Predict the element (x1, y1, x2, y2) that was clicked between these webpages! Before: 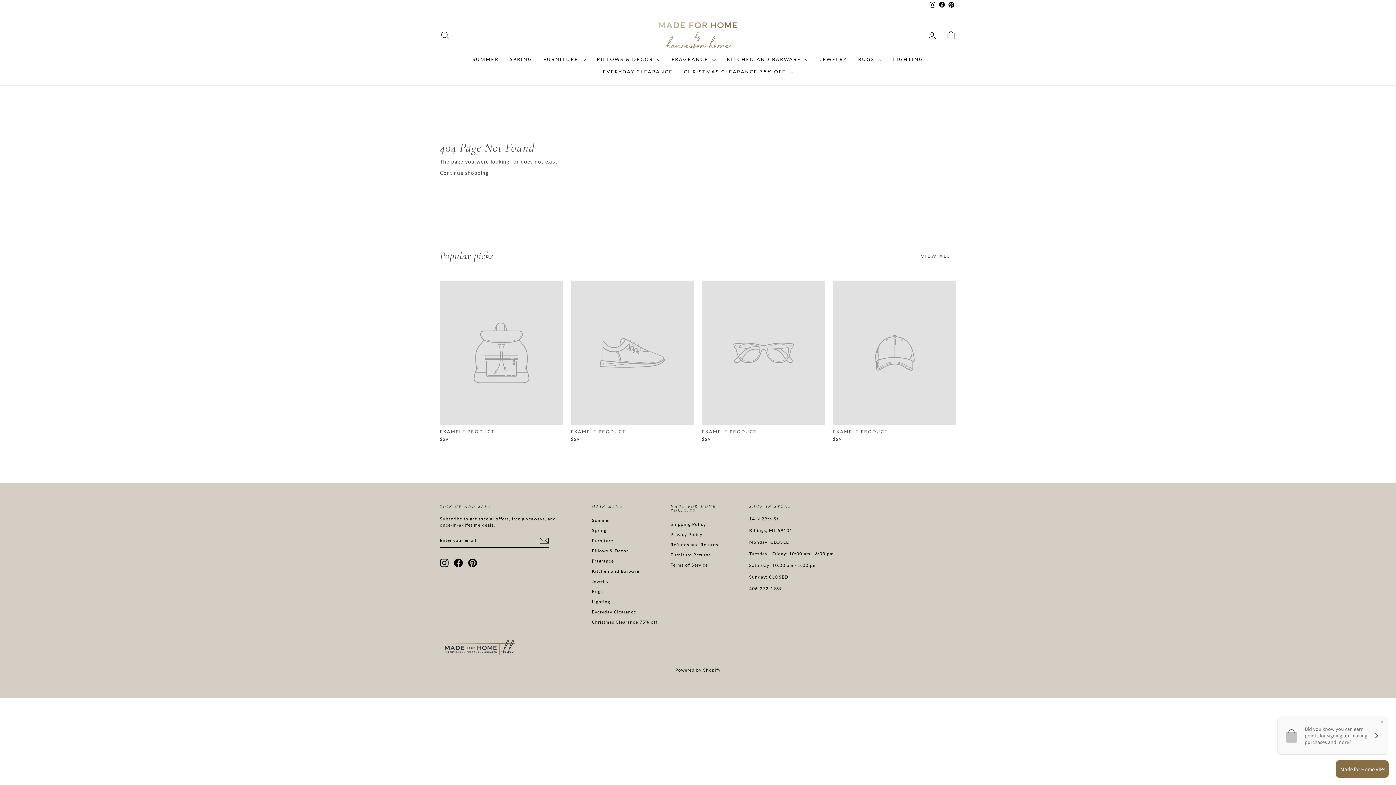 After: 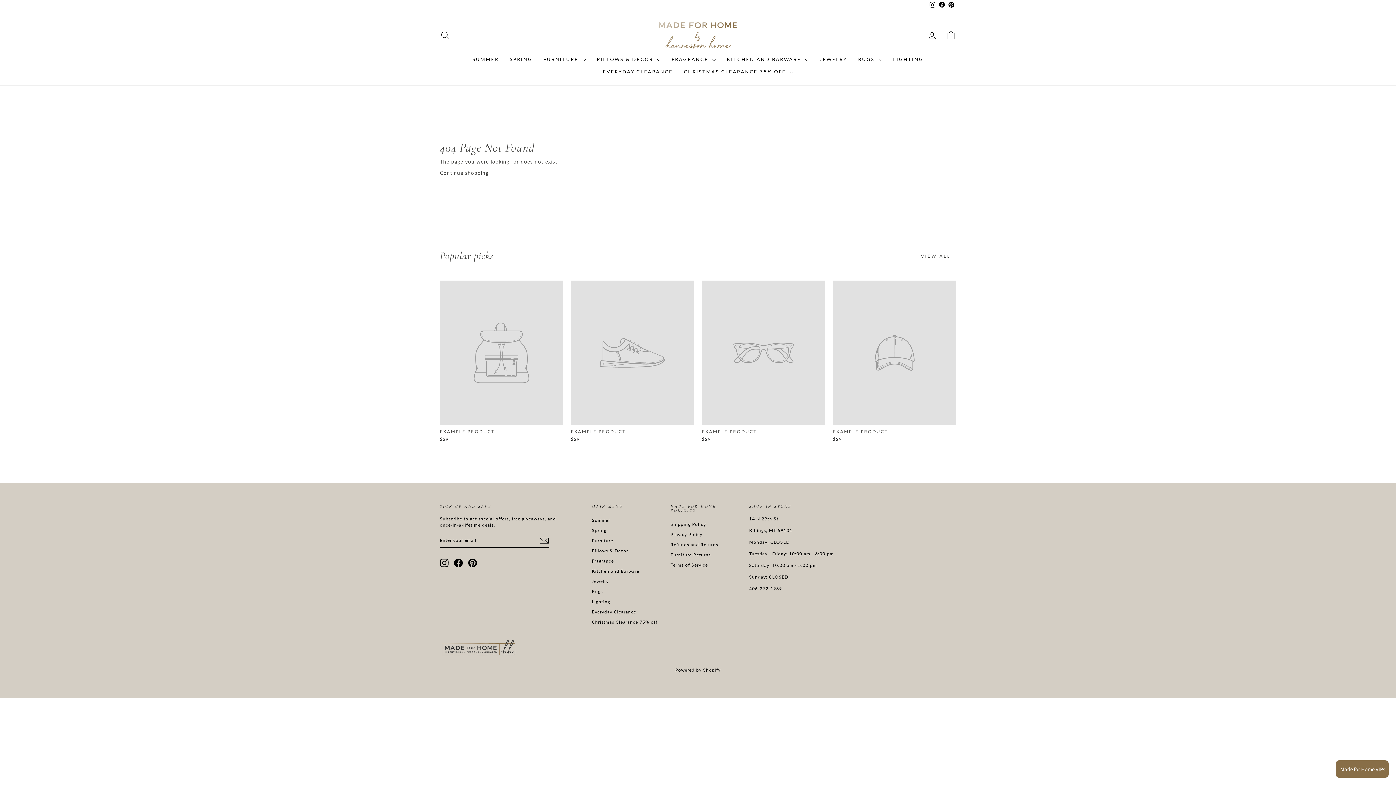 Action: bbox: (833, 280, 956, 444) label: EXAMPLE PRODUCT
$29